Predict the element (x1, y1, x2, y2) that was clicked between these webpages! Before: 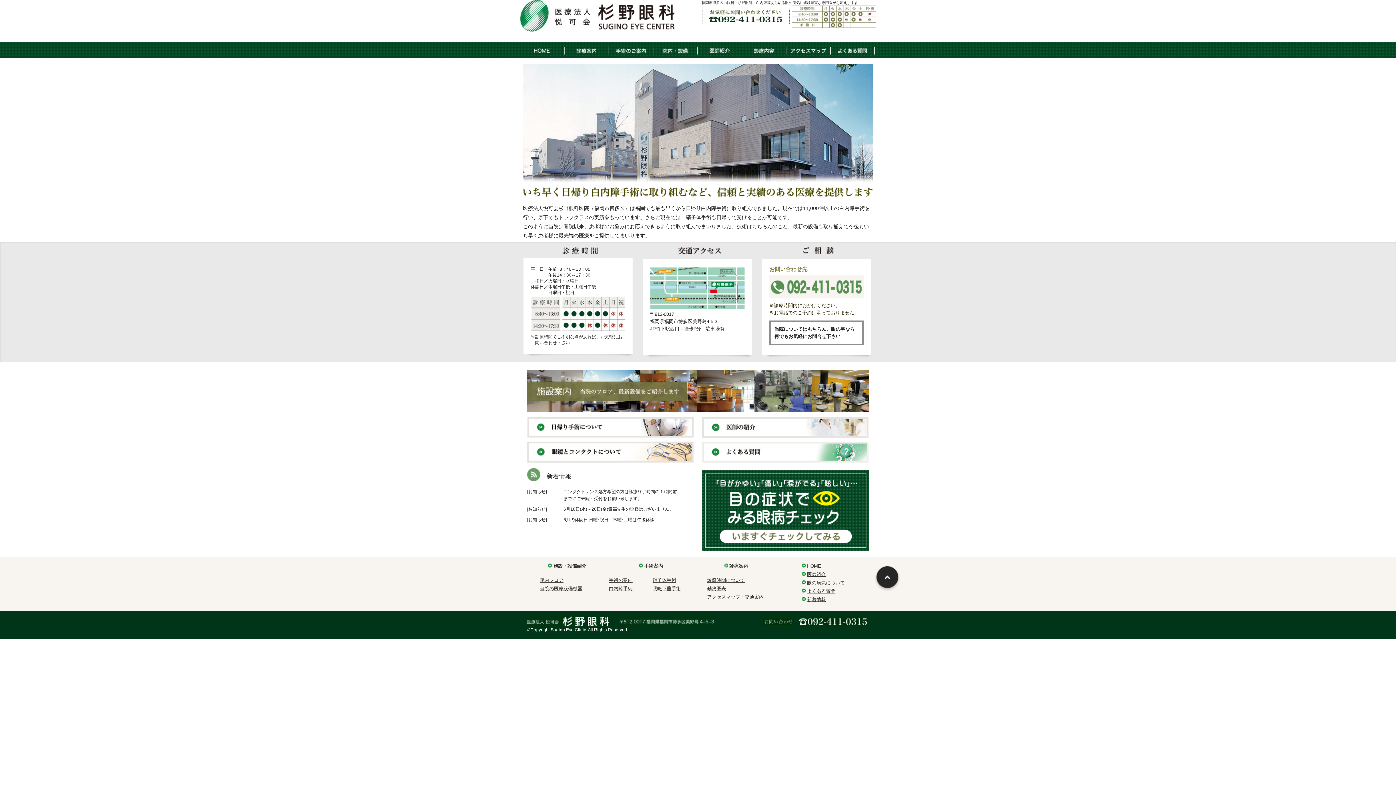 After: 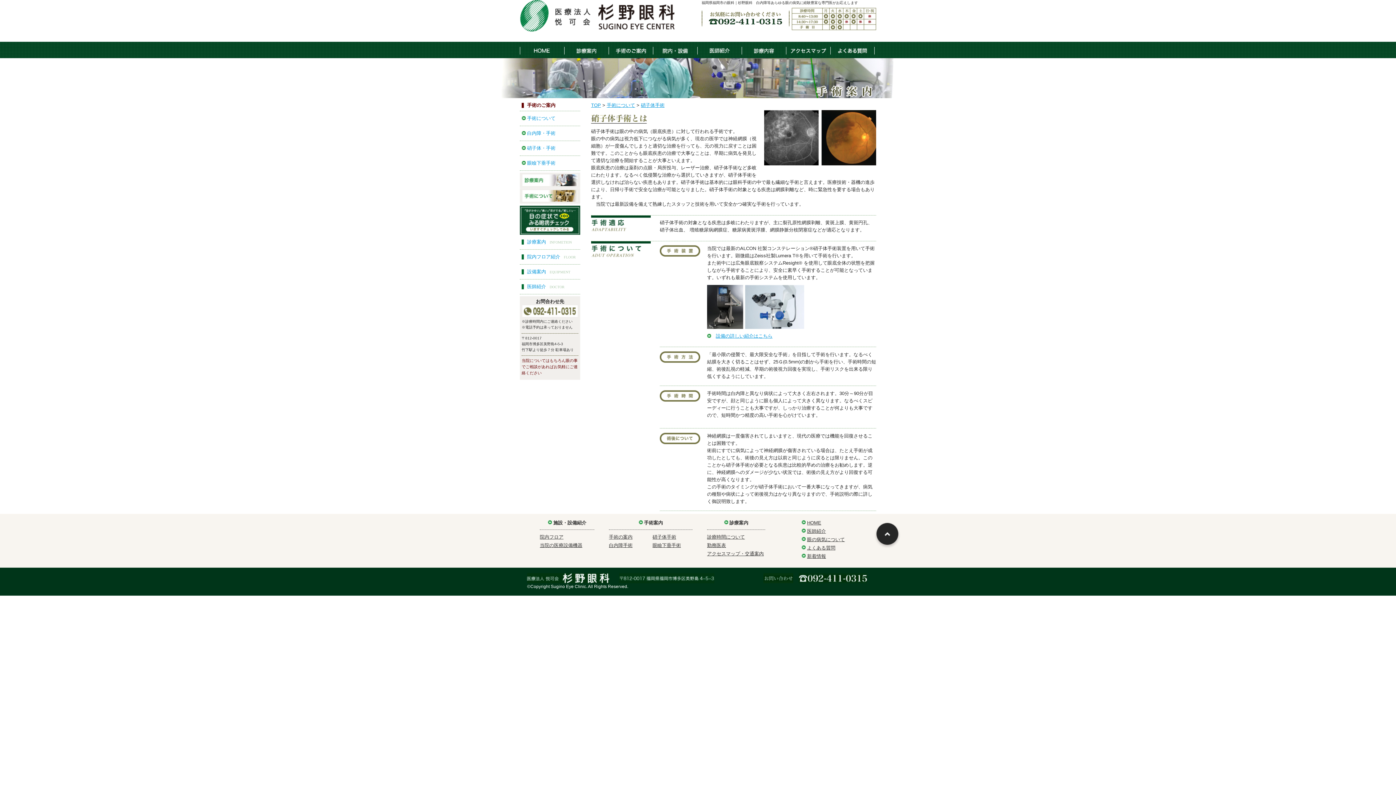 Action: label: 硝子体手術 bbox: (652, 577, 676, 583)